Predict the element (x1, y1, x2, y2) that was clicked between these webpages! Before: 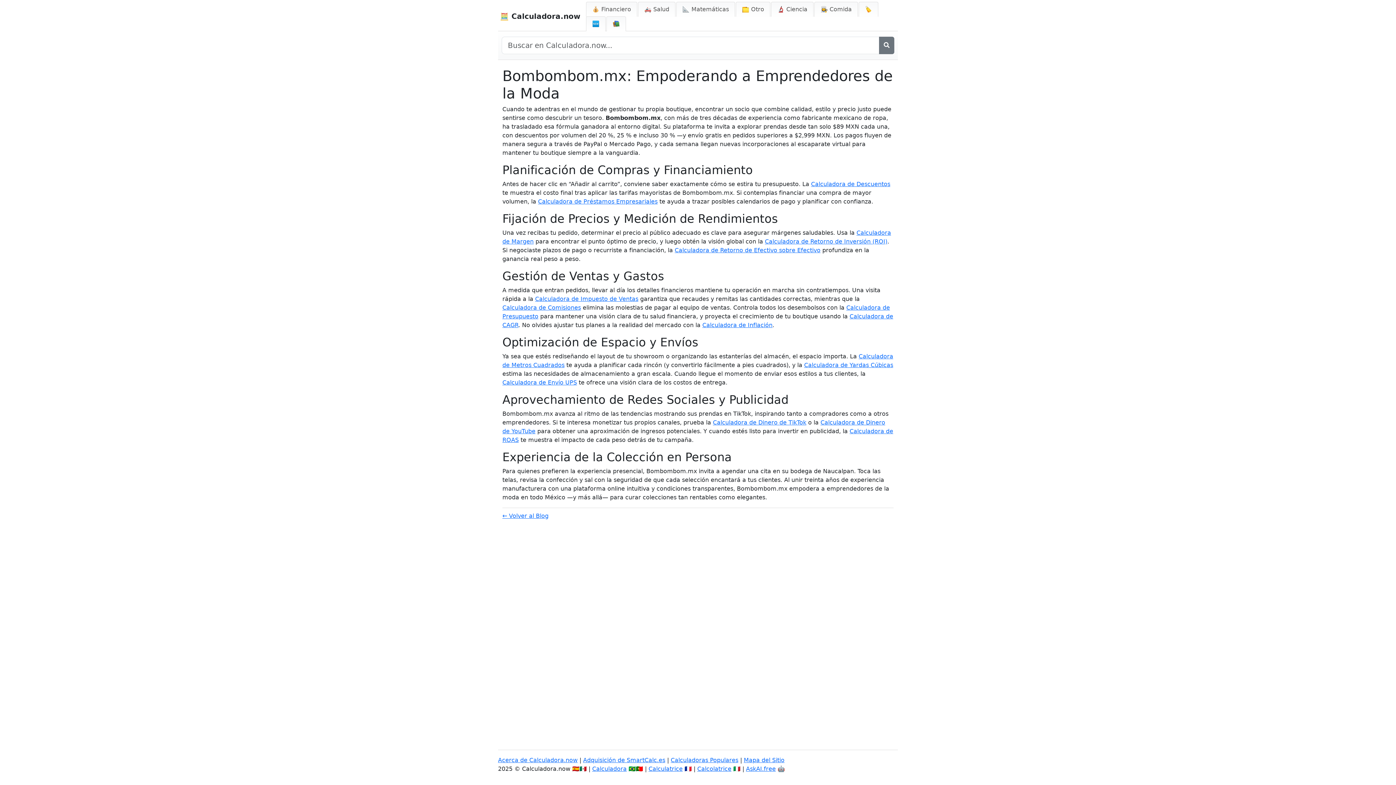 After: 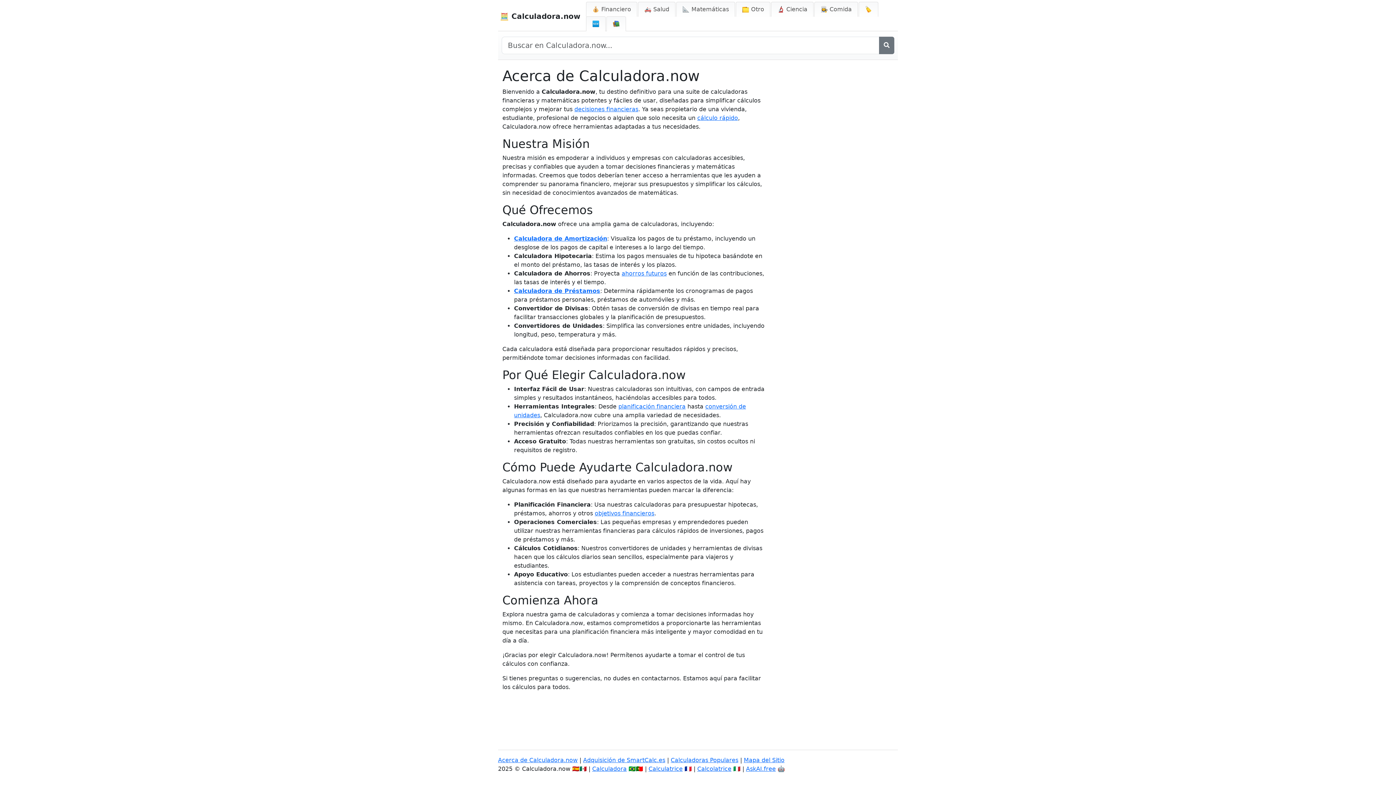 Action: label: Acerca de Calculadora.now bbox: (498, 757, 577, 764)